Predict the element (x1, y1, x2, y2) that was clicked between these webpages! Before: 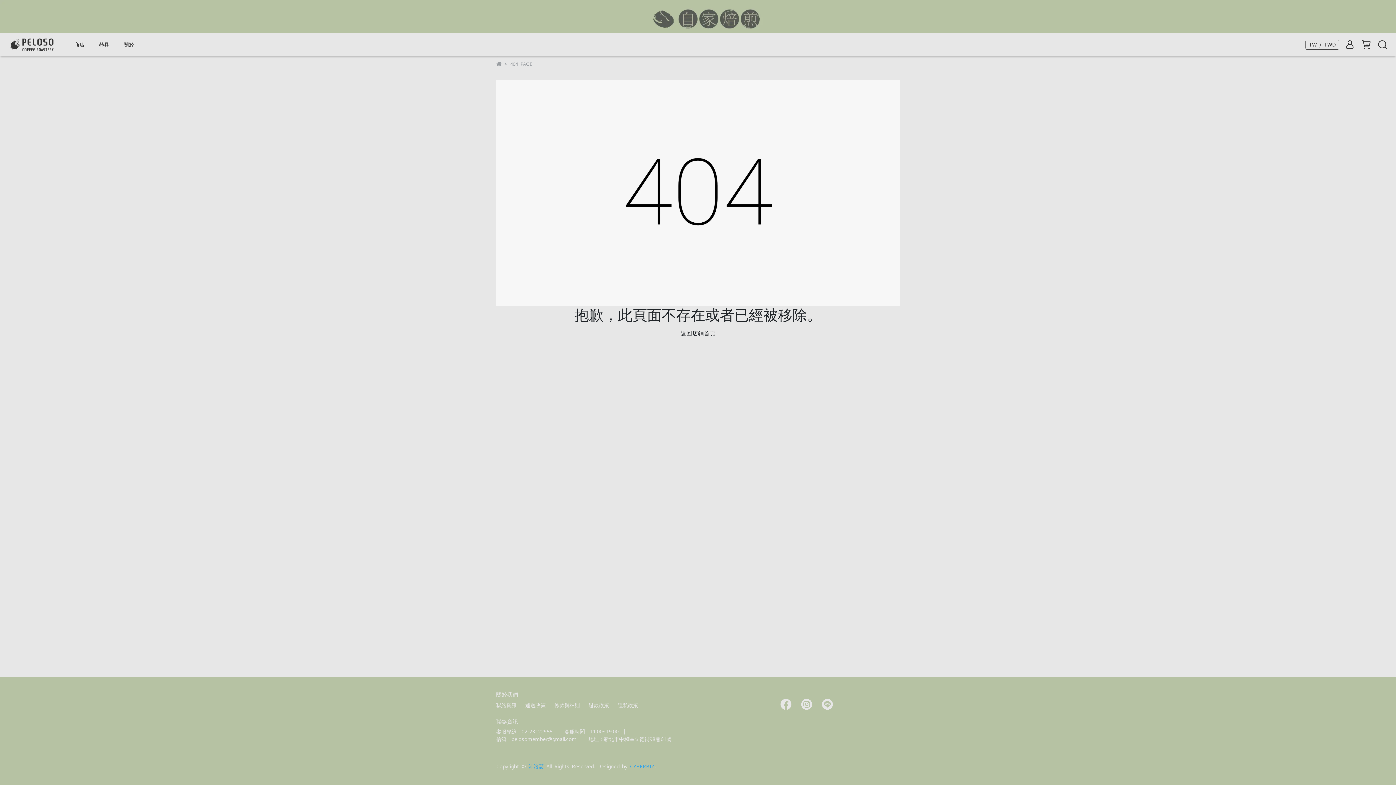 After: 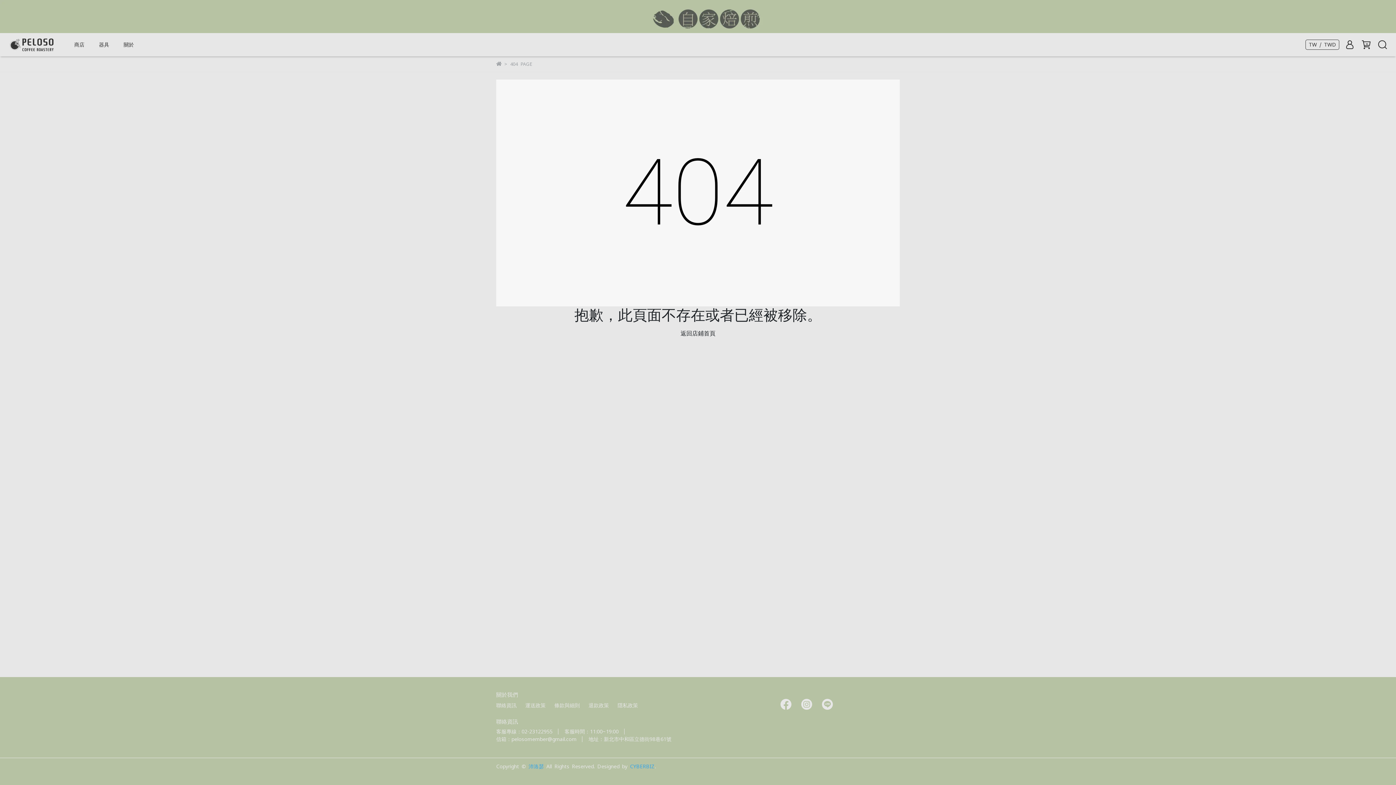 Action: label: 條款與細則 bbox: (554, 702, 580, 709)